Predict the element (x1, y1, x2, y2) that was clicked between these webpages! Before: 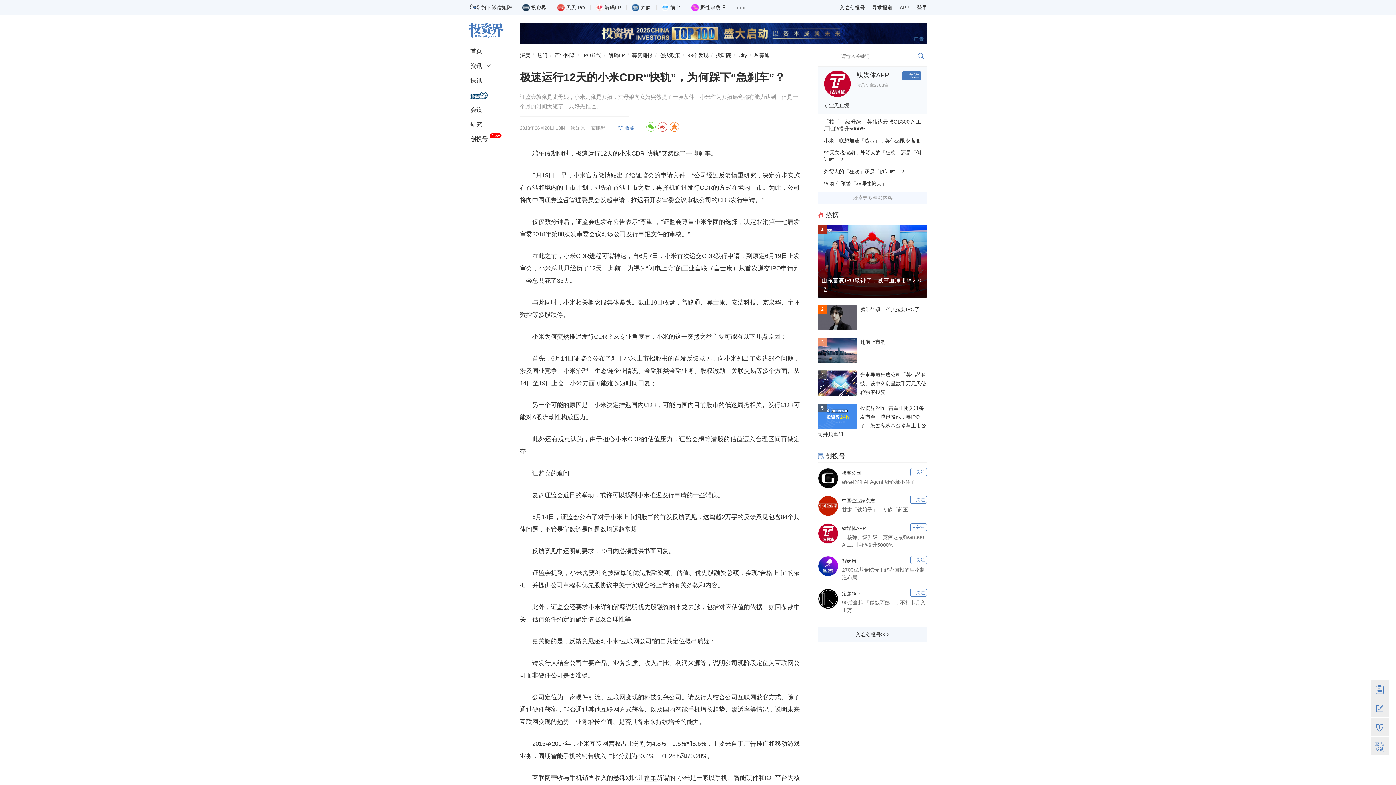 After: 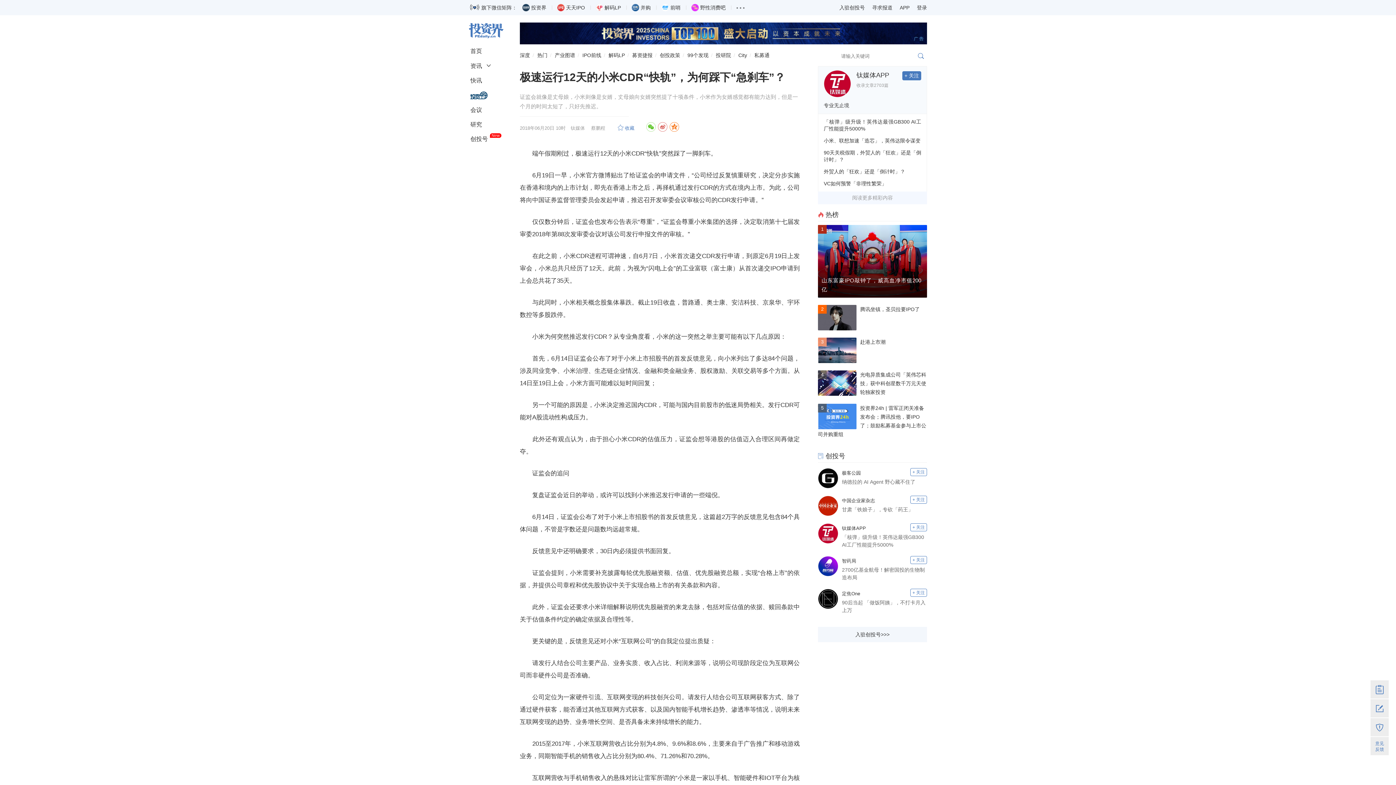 Action: bbox: (818, 496, 838, 516)